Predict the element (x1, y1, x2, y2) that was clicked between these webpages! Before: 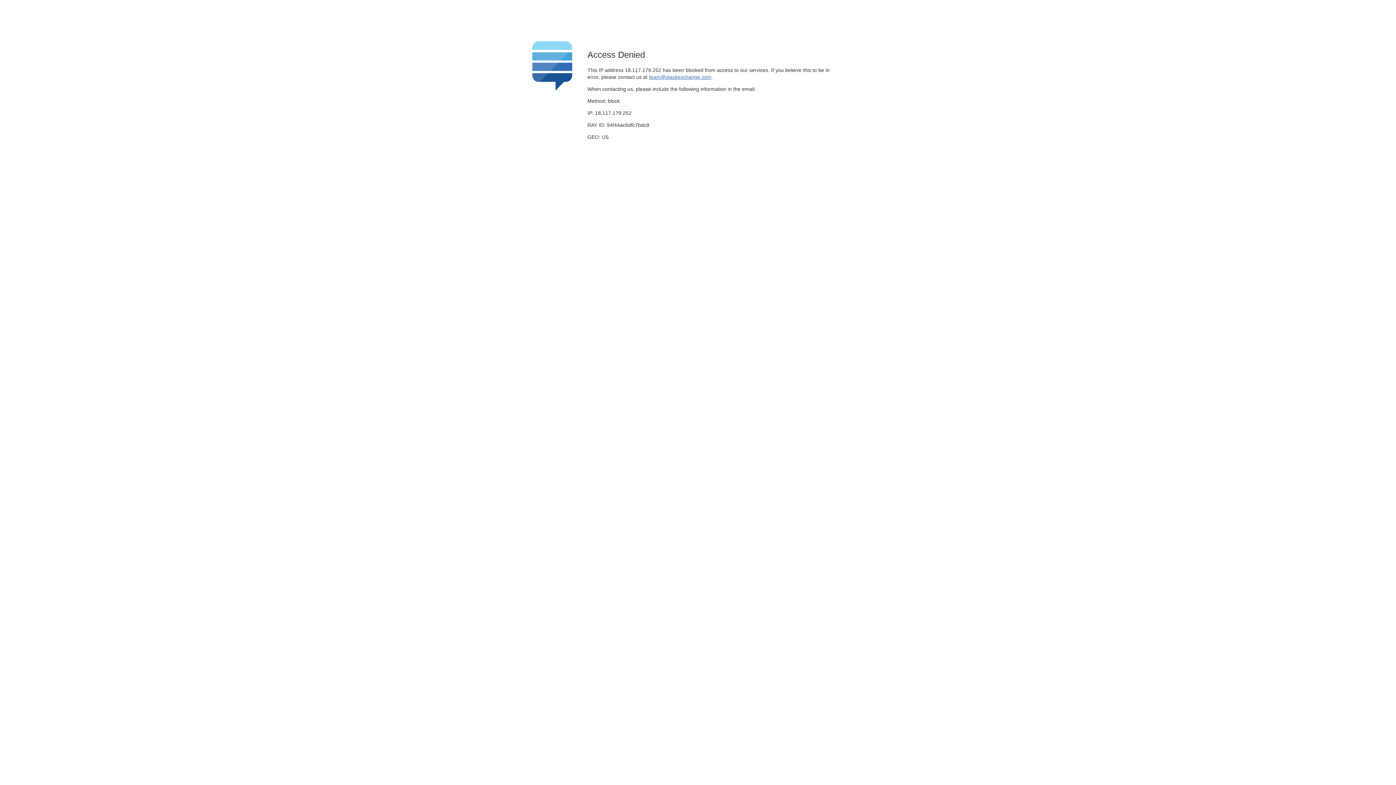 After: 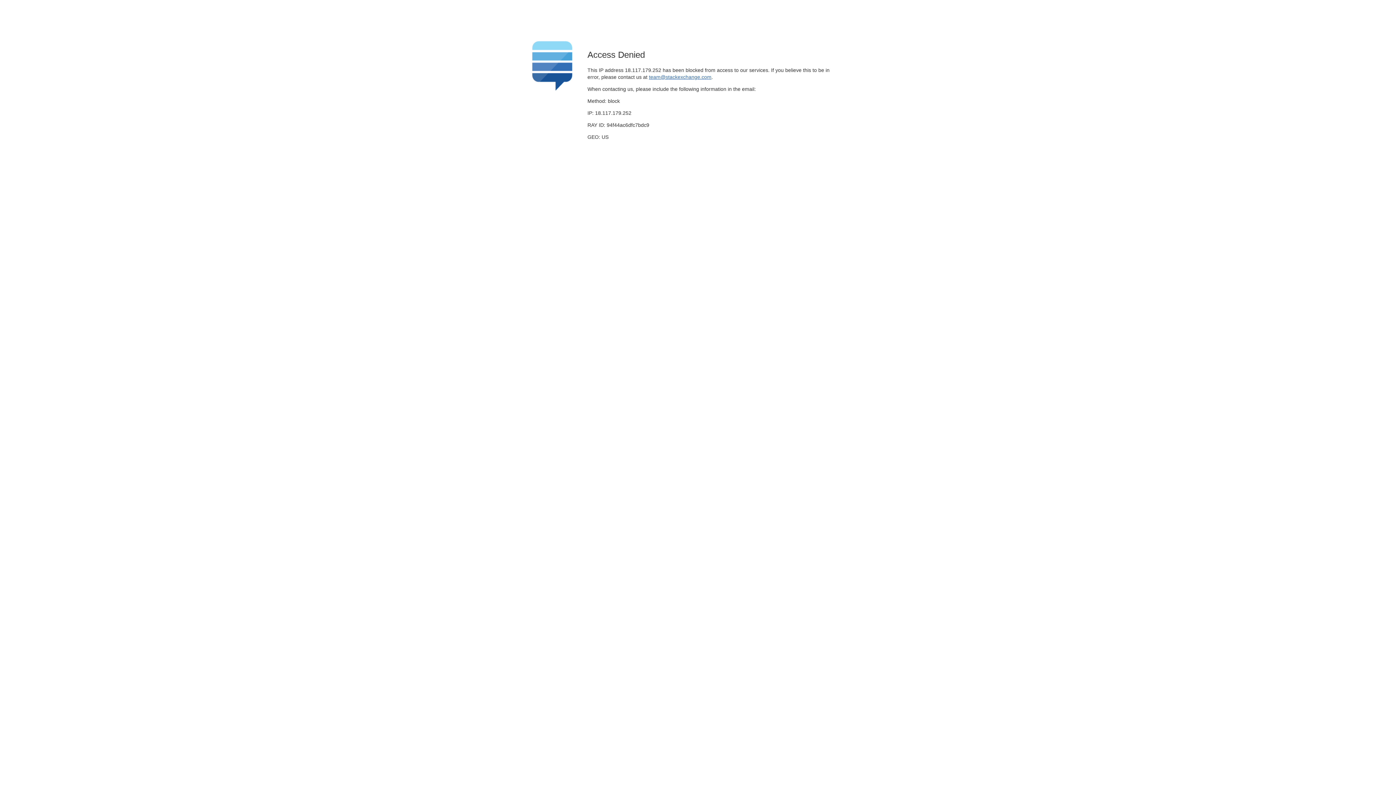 Action: bbox: (649, 74, 711, 79) label: team@stackexchange.com